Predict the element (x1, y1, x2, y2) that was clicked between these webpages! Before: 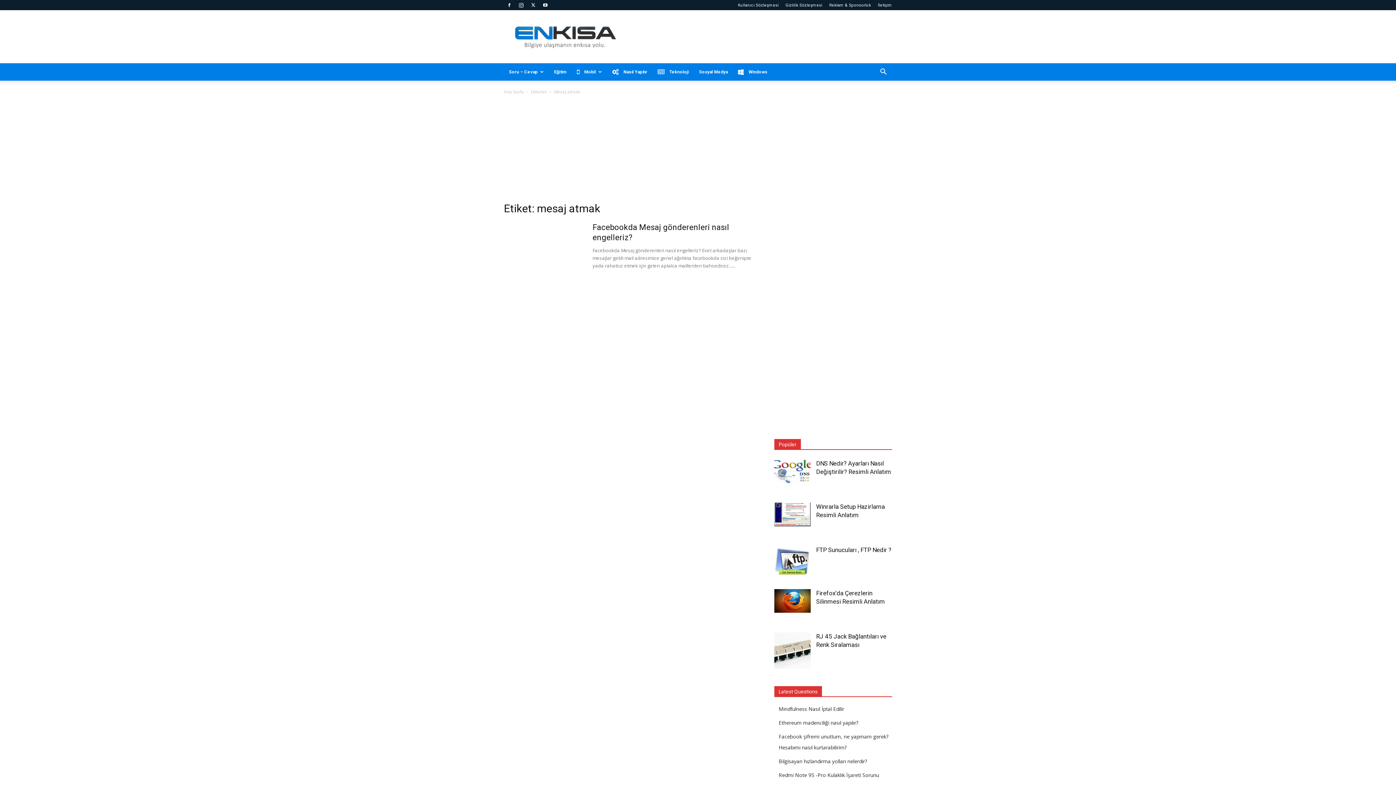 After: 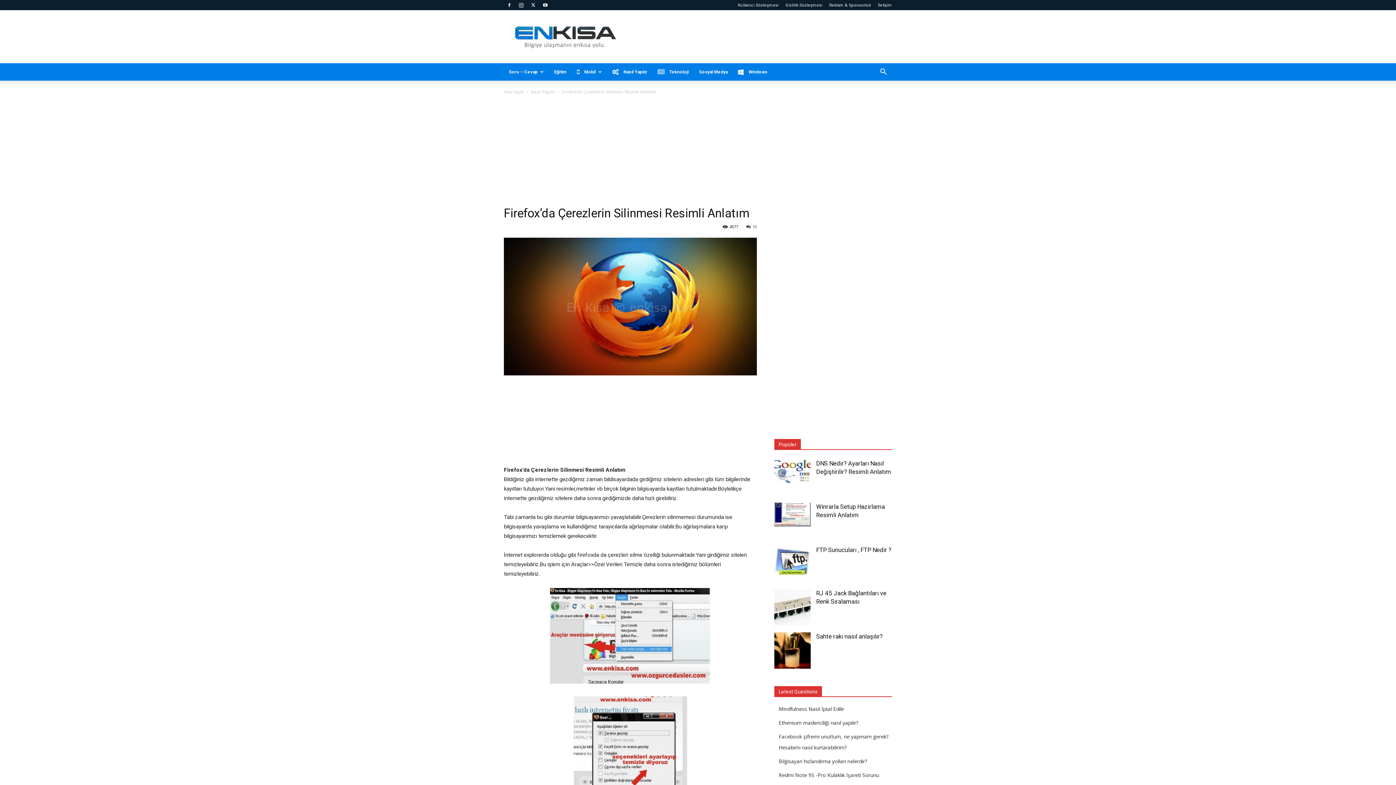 Action: bbox: (774, 589, 810, 613)